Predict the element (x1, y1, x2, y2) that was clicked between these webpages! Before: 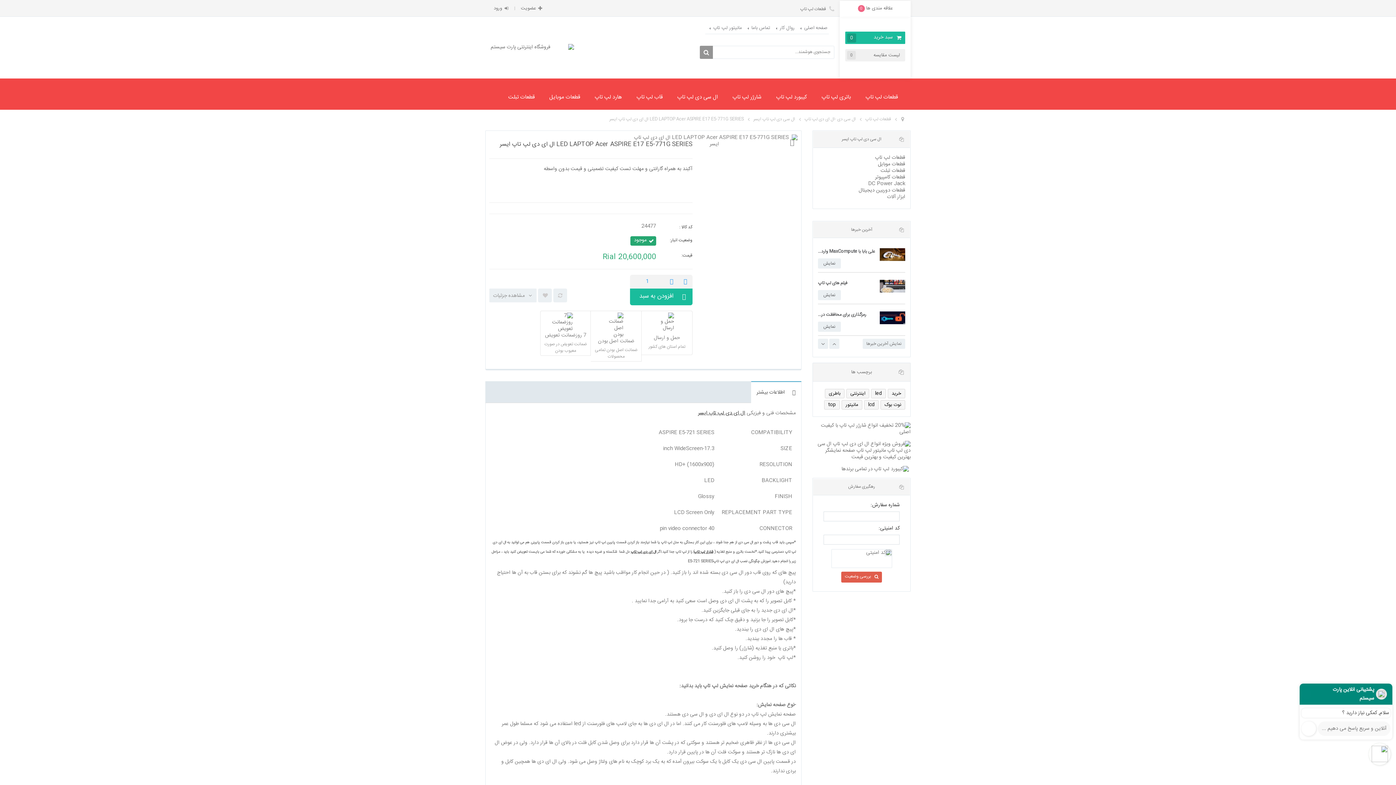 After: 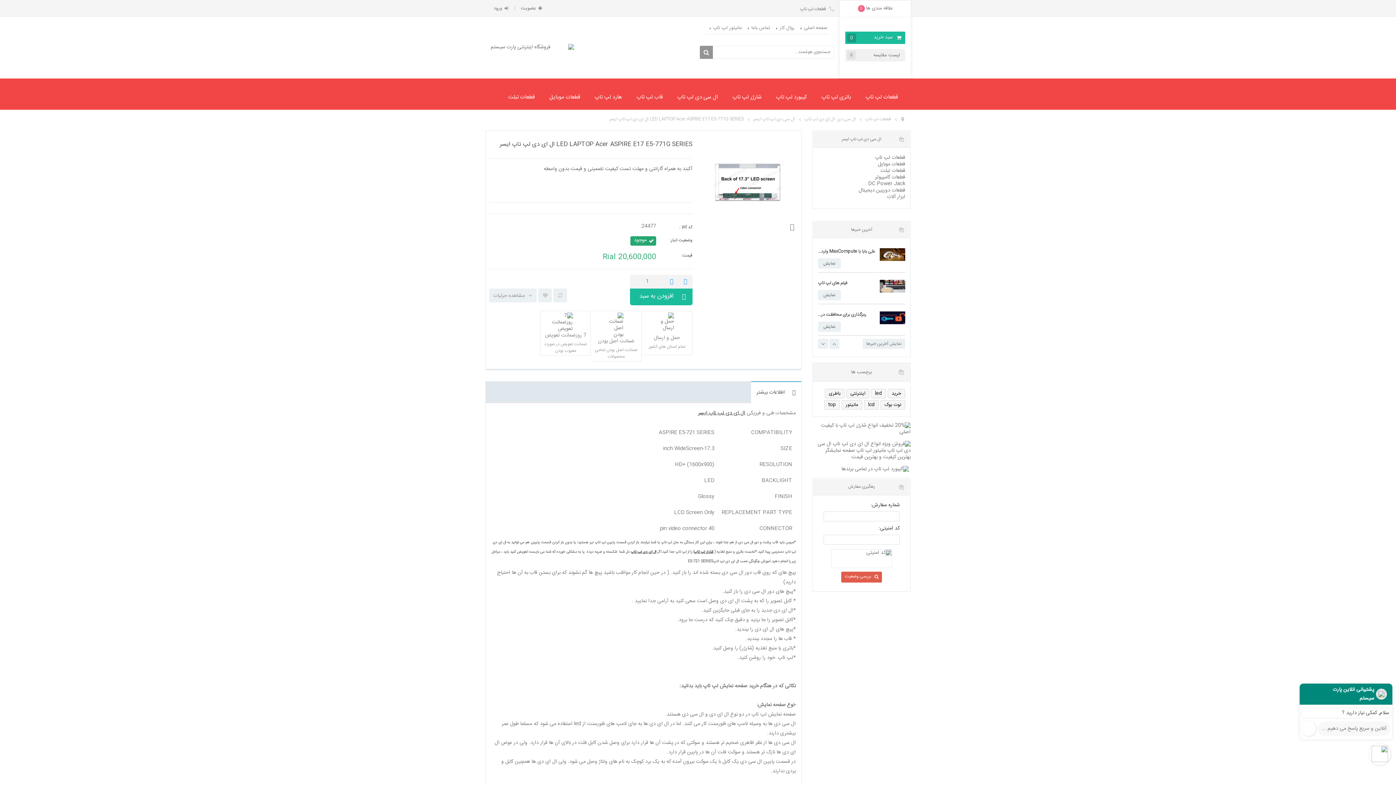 Action: label: LED LAPTOP Acer ASPIRE E17 E5-771G SERIES ال ای دی لپ تاپ ایسر bbox: (603, 115, 747, 124)